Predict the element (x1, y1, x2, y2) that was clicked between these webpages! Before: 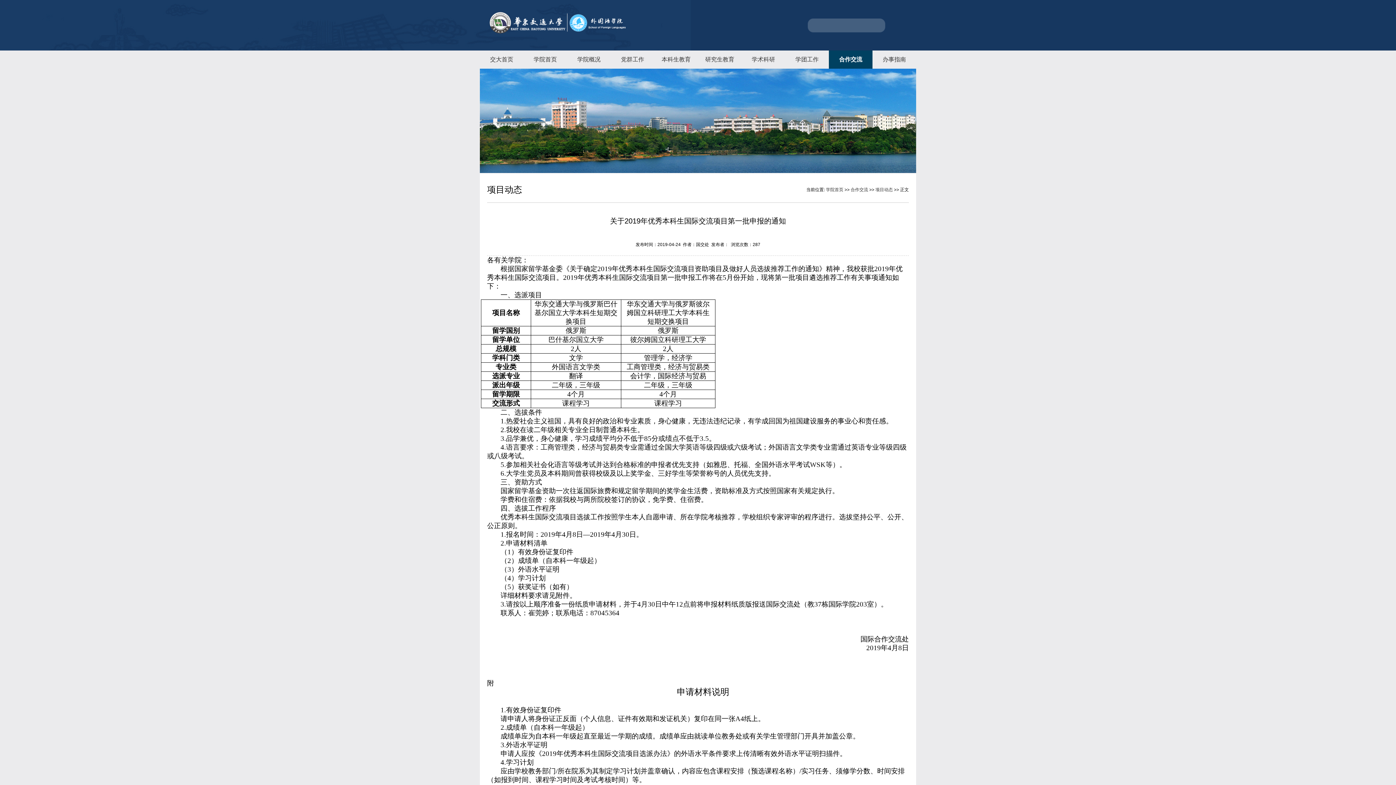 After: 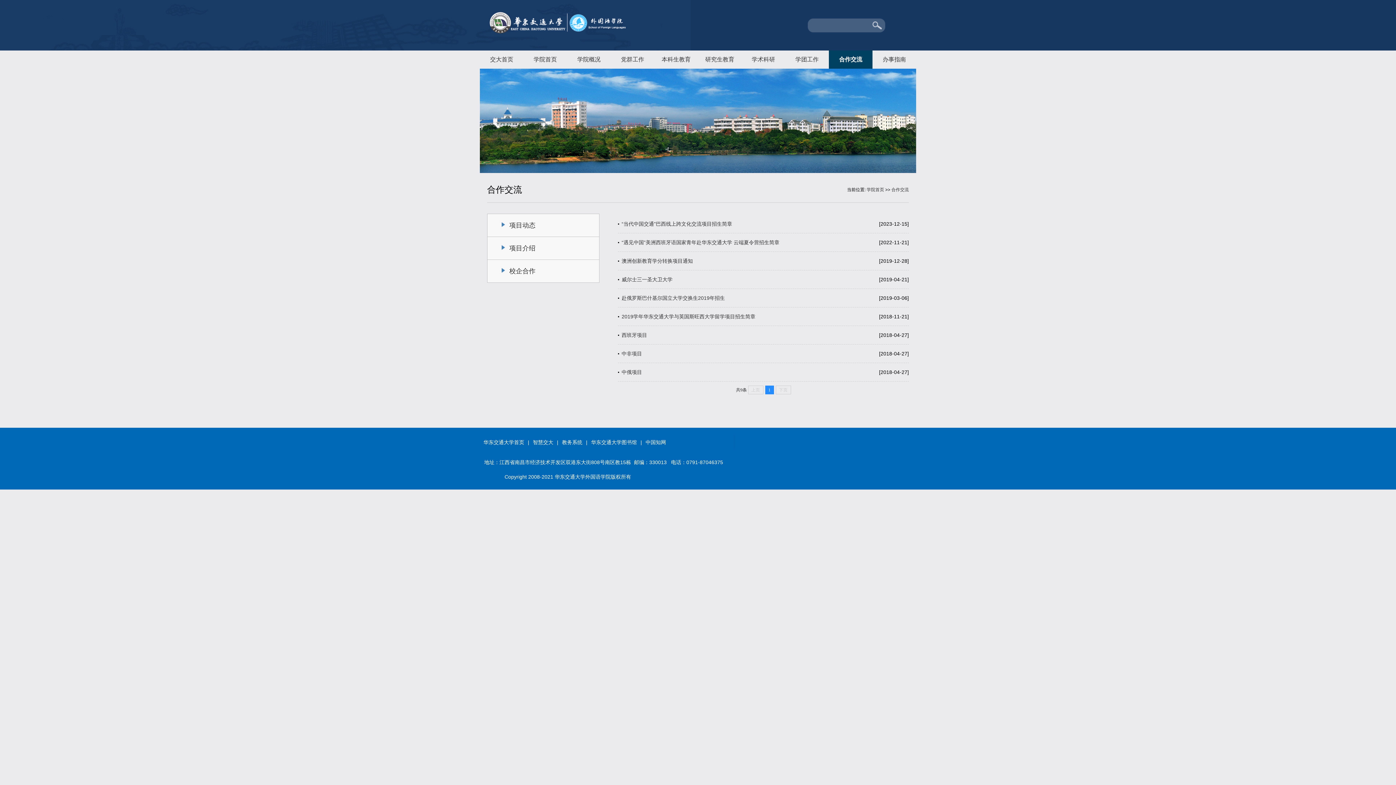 Action: bbox: (829, 50, 872, 68) label: 合作交流